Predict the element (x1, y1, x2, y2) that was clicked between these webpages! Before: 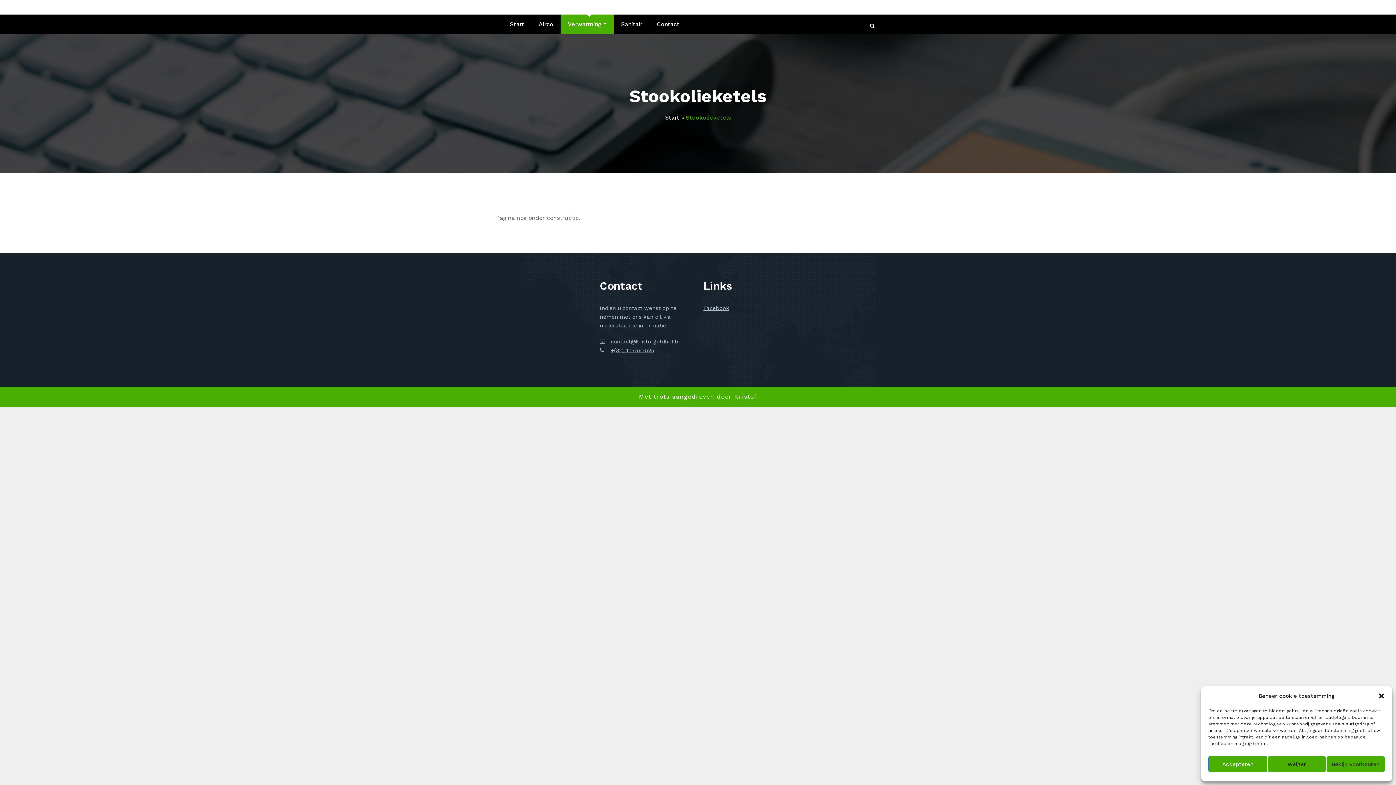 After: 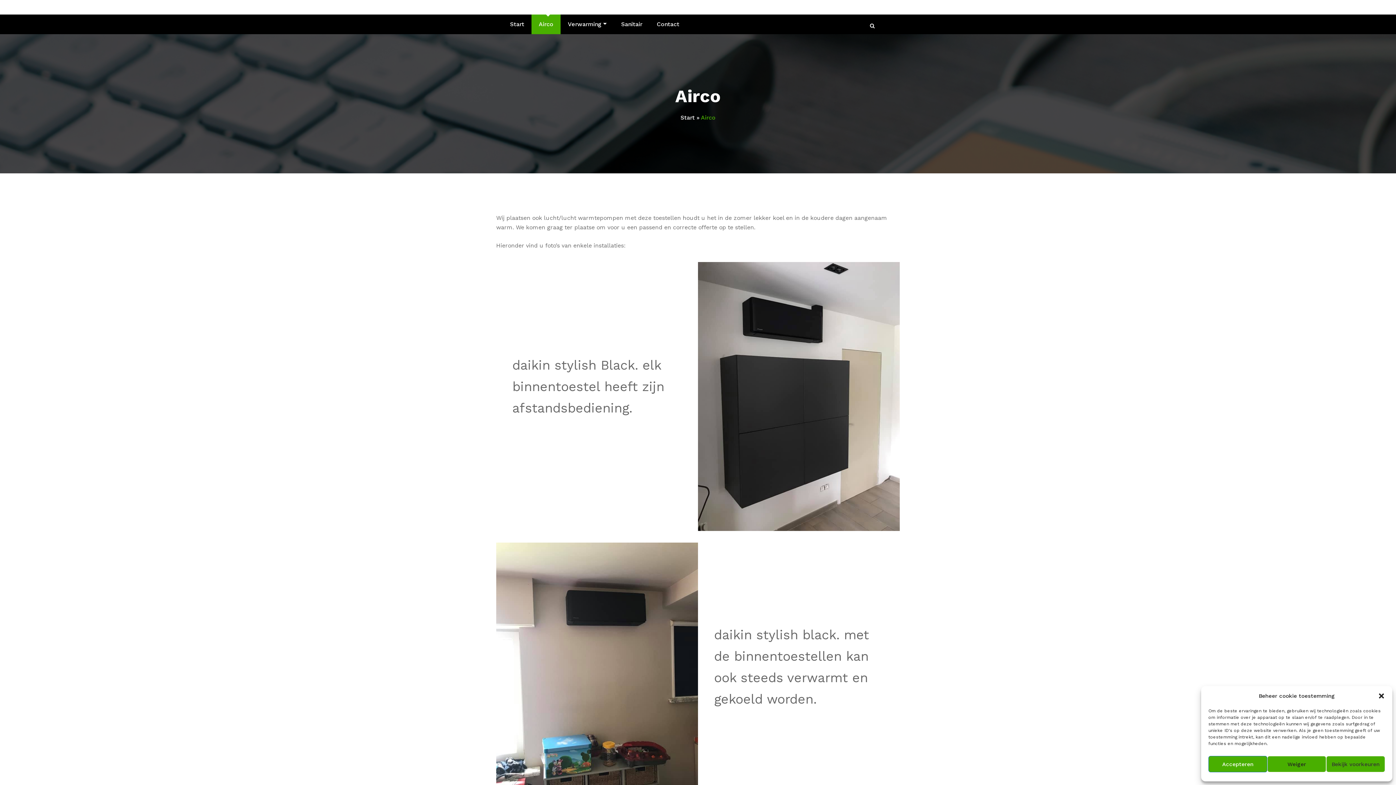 Action: bbox: (531, 14, 560, 34) label: Airco